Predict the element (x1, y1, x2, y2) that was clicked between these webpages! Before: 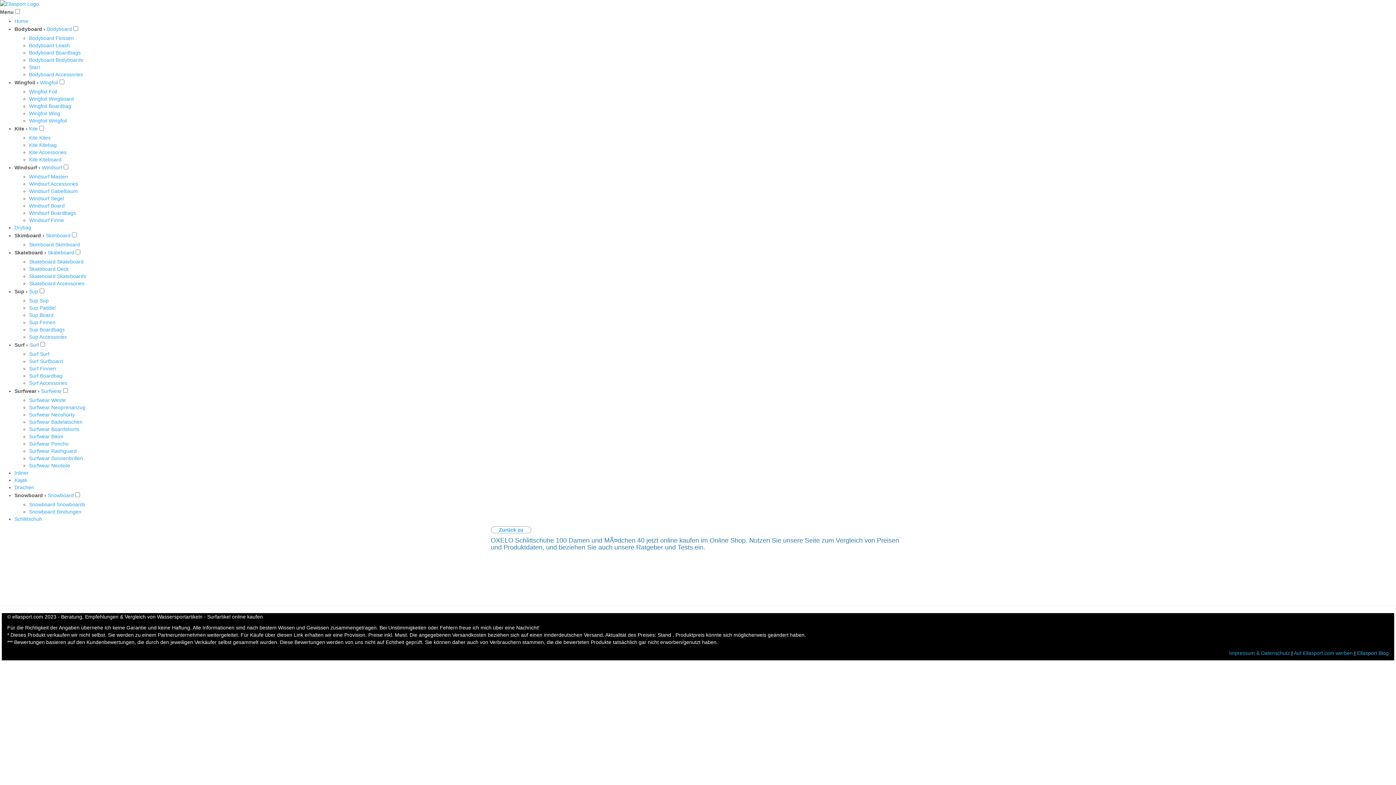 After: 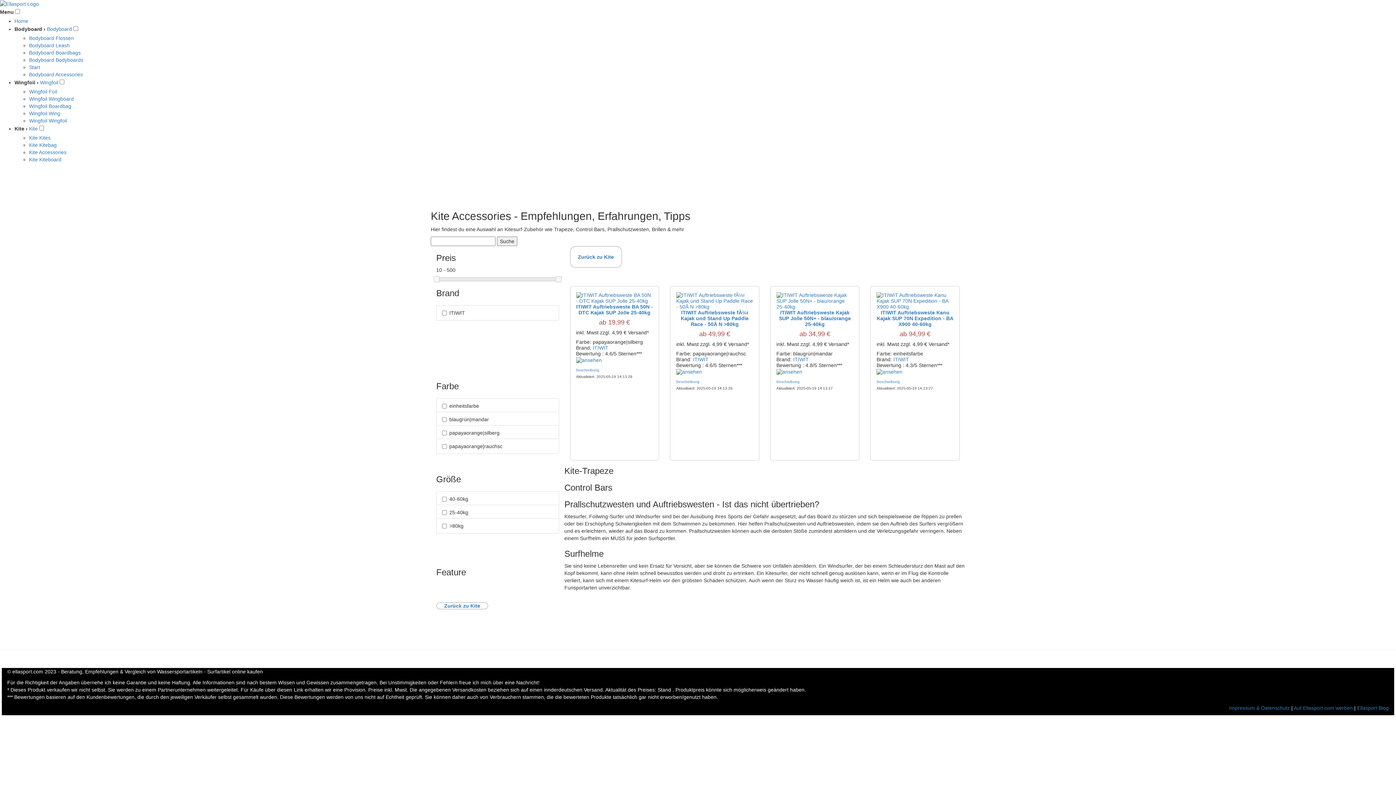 Action: bbox: (29, 149, 66, 155) label: Kite Accessories